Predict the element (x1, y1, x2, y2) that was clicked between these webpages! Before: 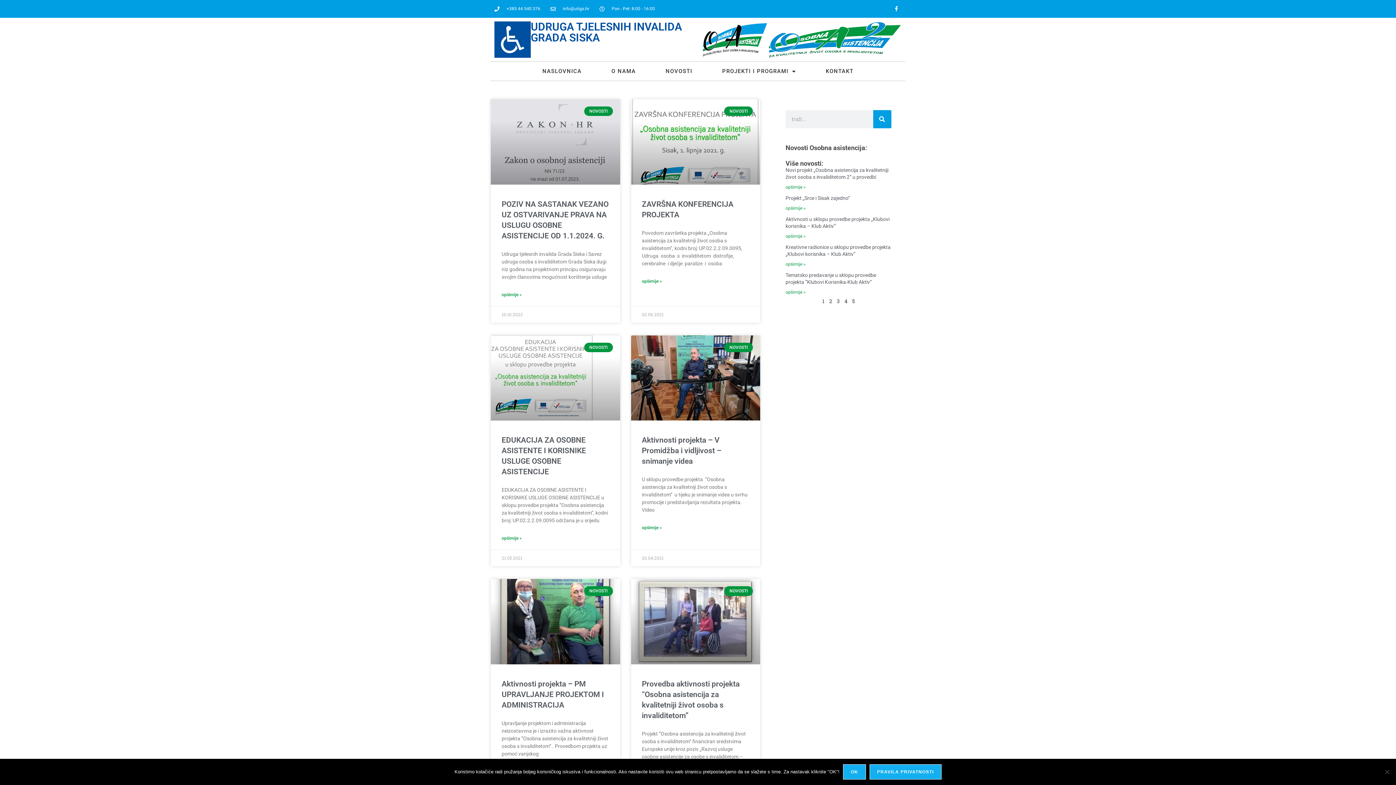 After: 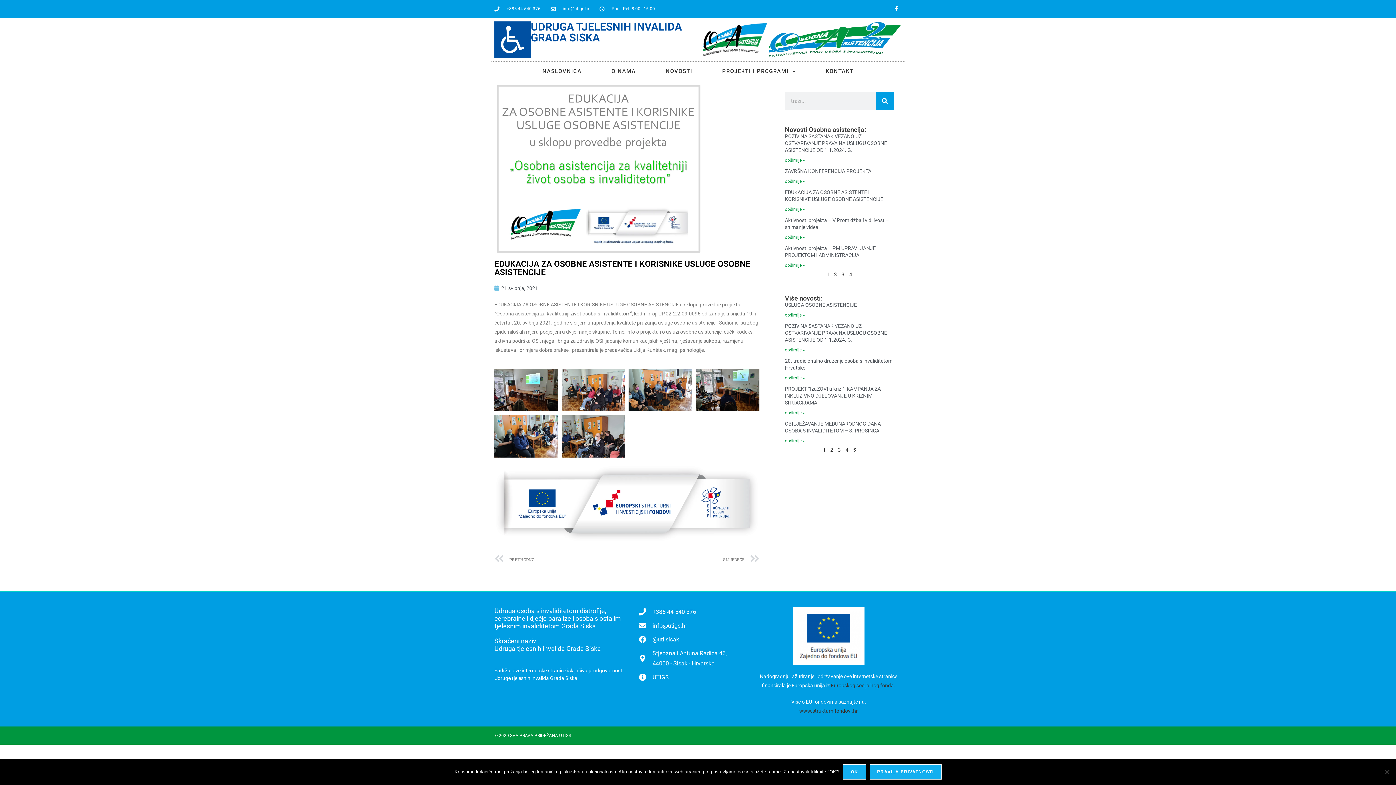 Action: bbox: (490, 335, 620, 420)